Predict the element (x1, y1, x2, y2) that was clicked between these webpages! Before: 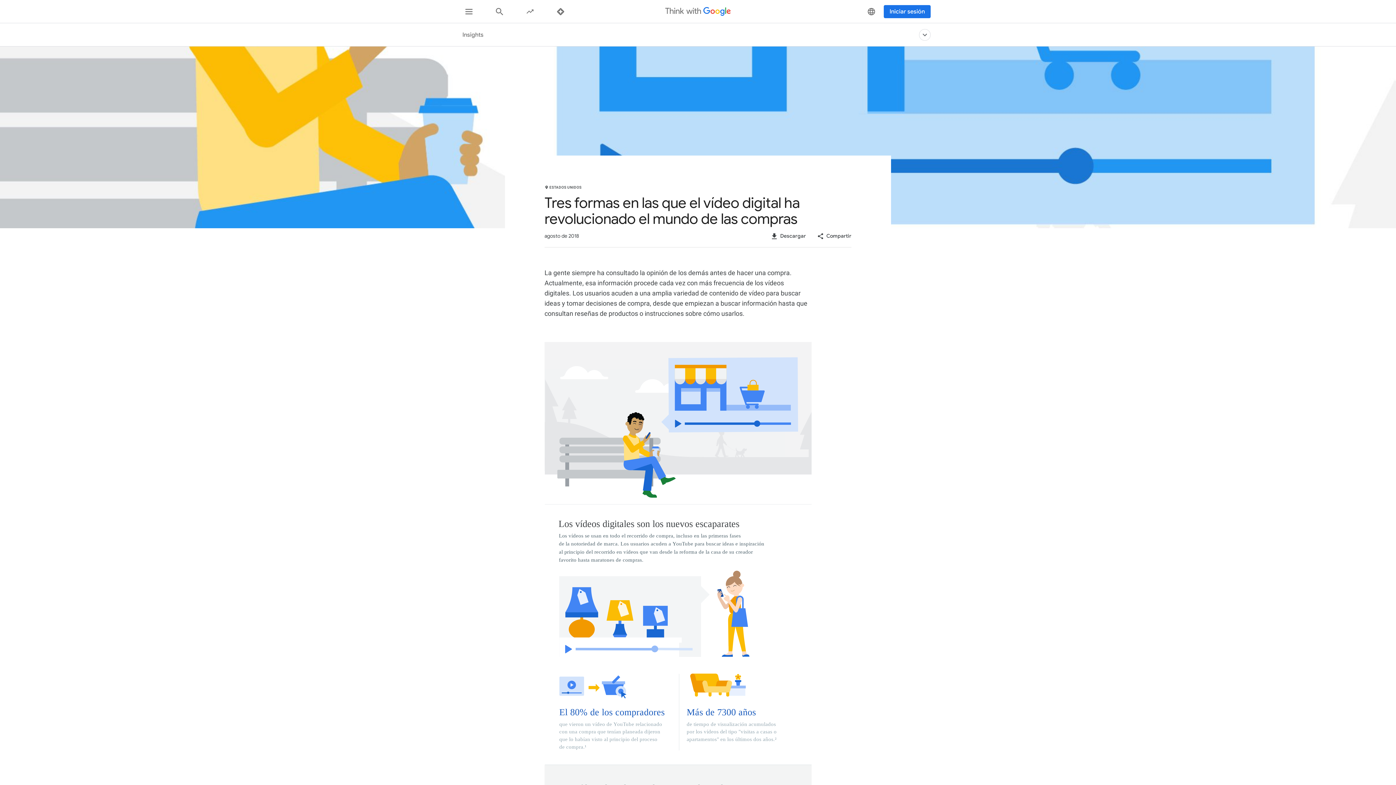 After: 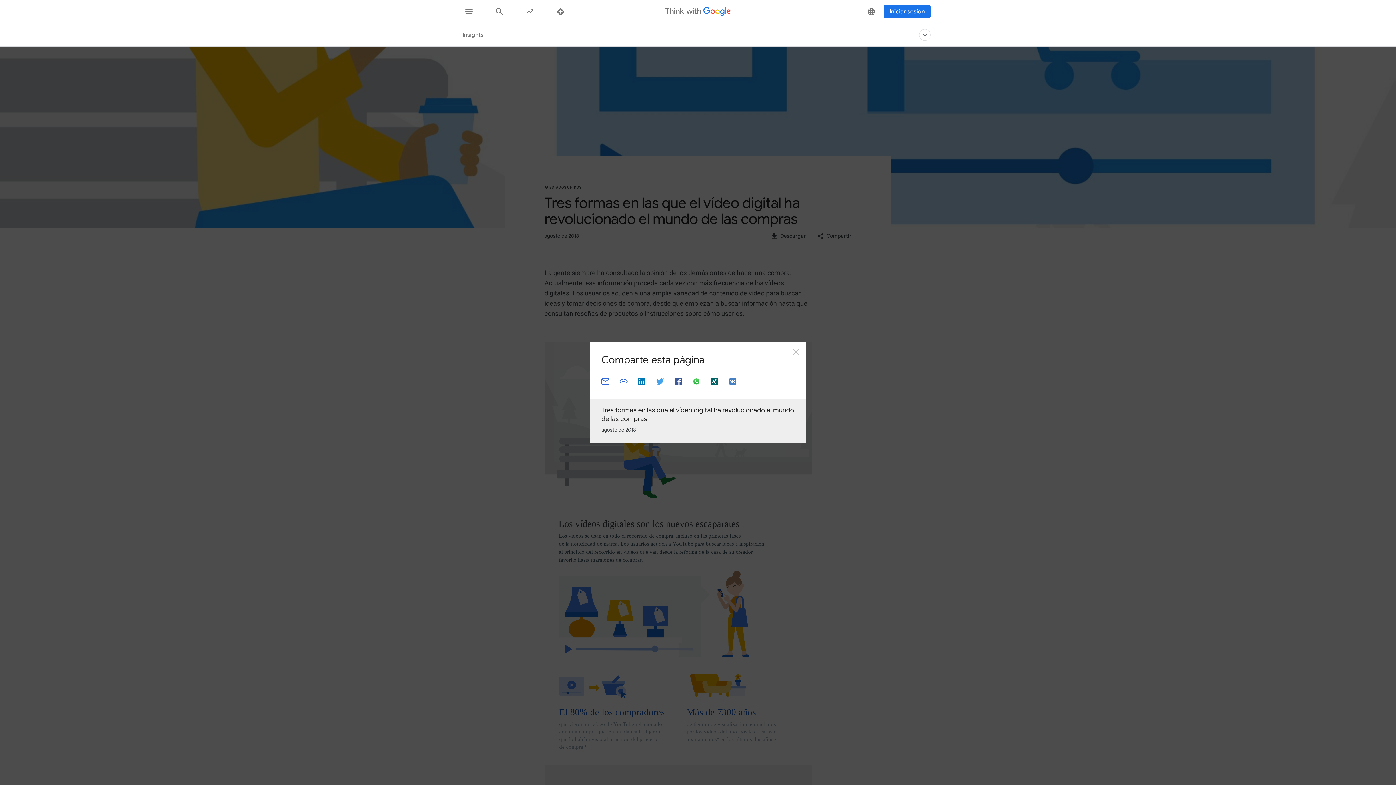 Action: label: Compartir - Tres formas en las que el vídeo digital ha revolucionado el mundo de las compras bbox: (817, 232, 851, 240)